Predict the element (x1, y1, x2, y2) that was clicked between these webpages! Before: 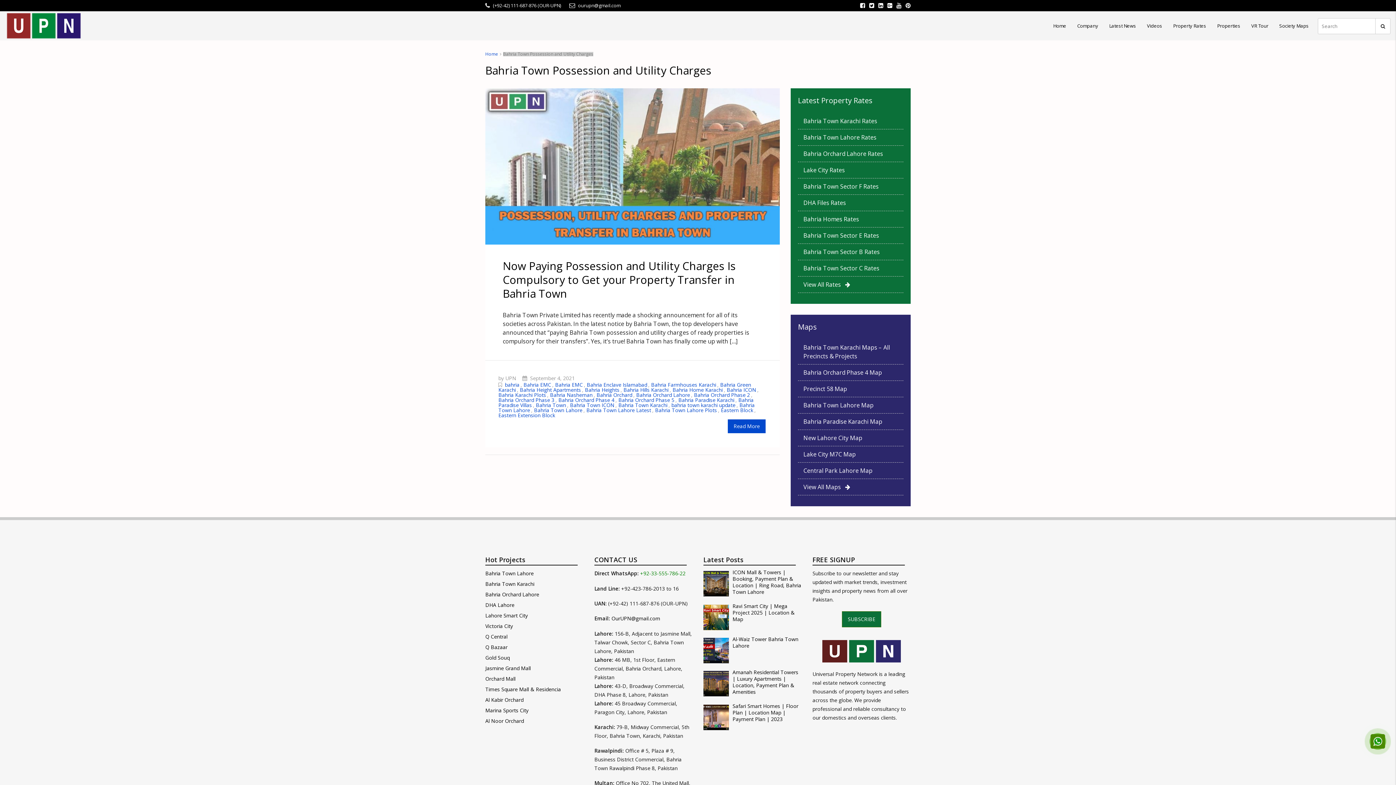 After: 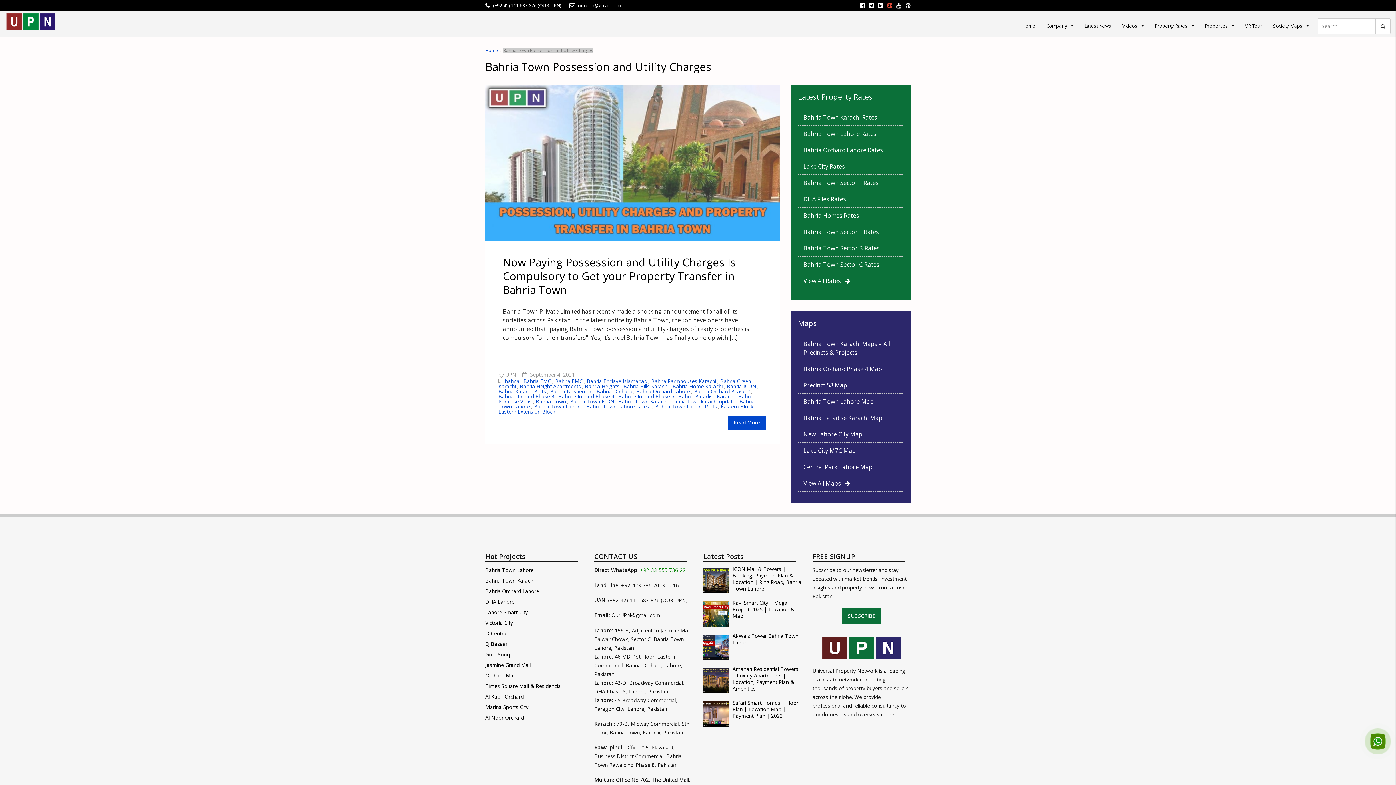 Action: bbox: (887, 1, 892, 9)